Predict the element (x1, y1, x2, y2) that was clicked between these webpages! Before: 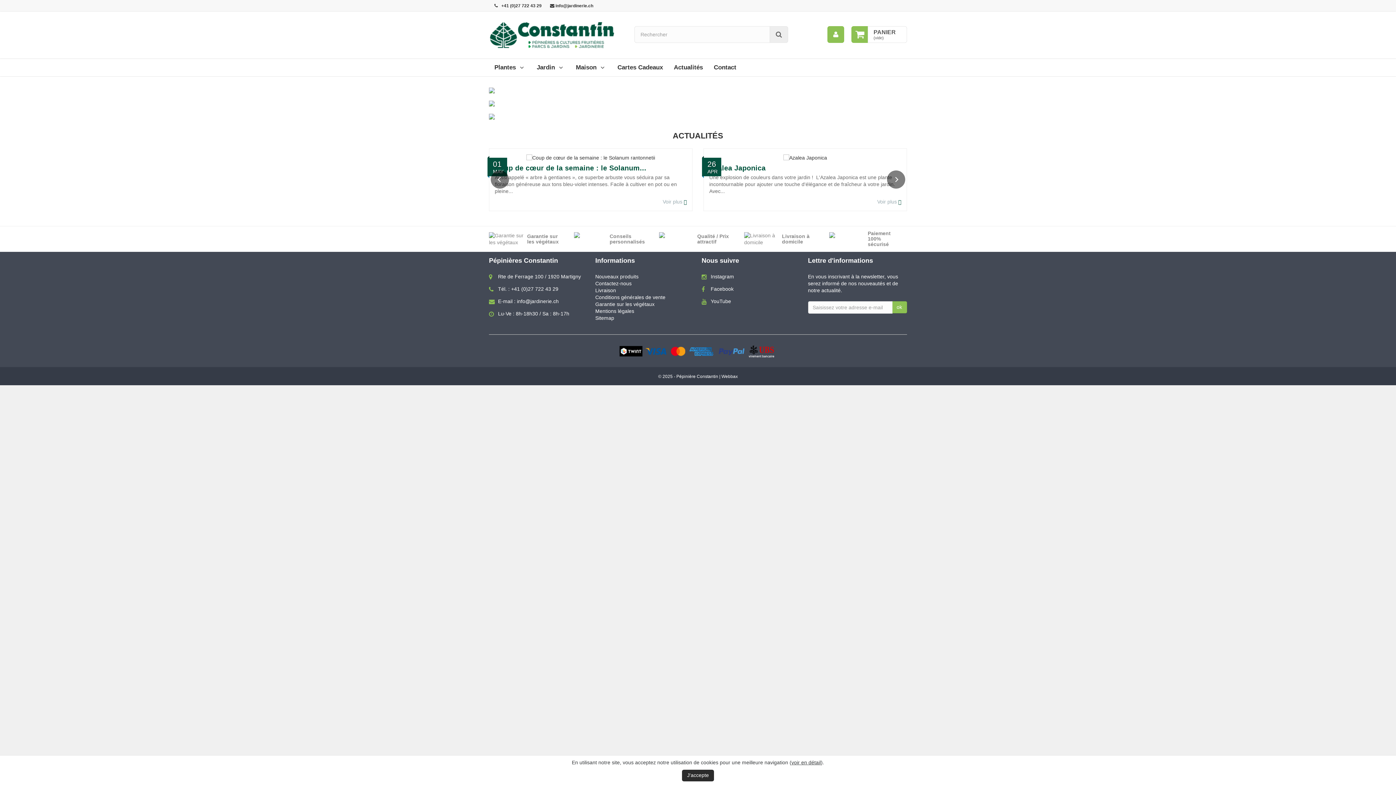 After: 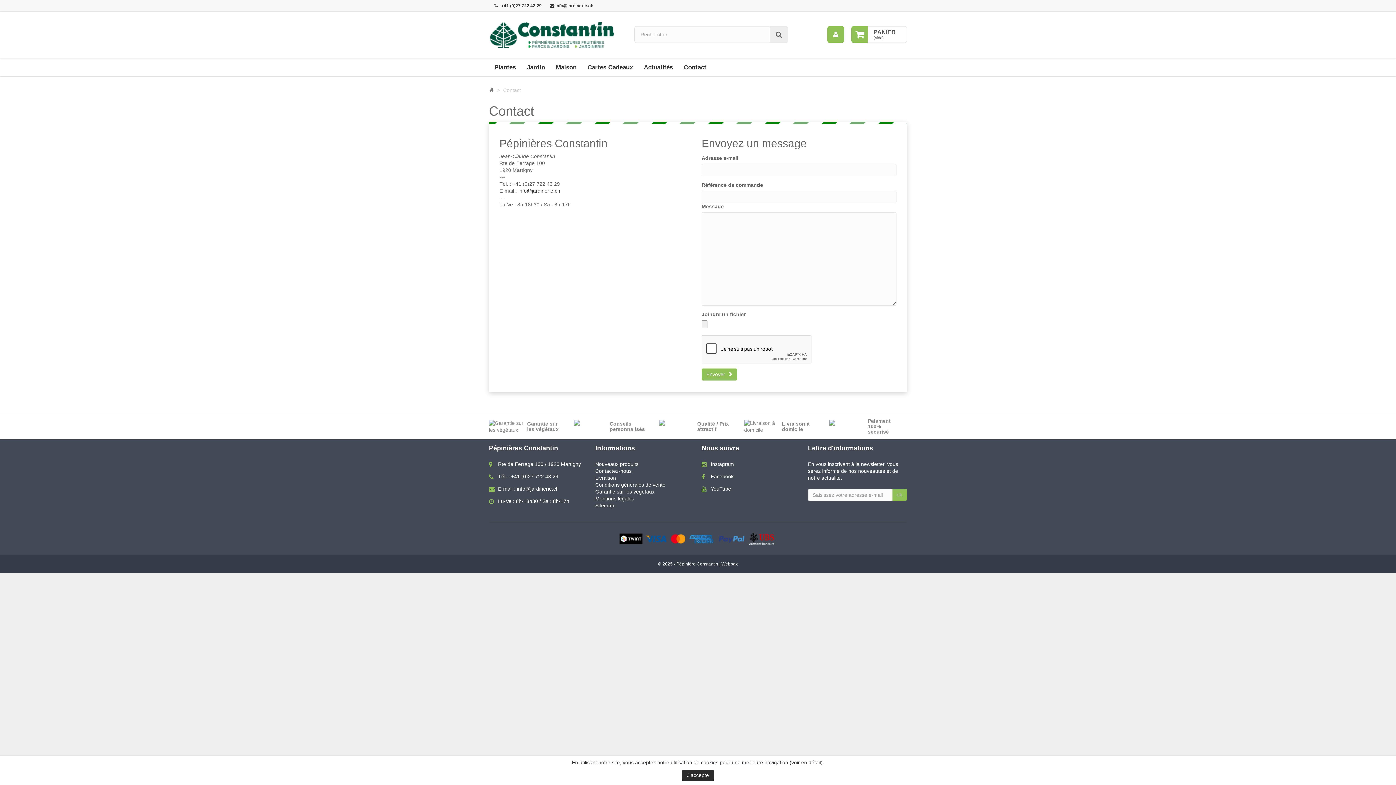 Action: bbox: (550, 3, 597, 8) label:  info@jardinerie.ch